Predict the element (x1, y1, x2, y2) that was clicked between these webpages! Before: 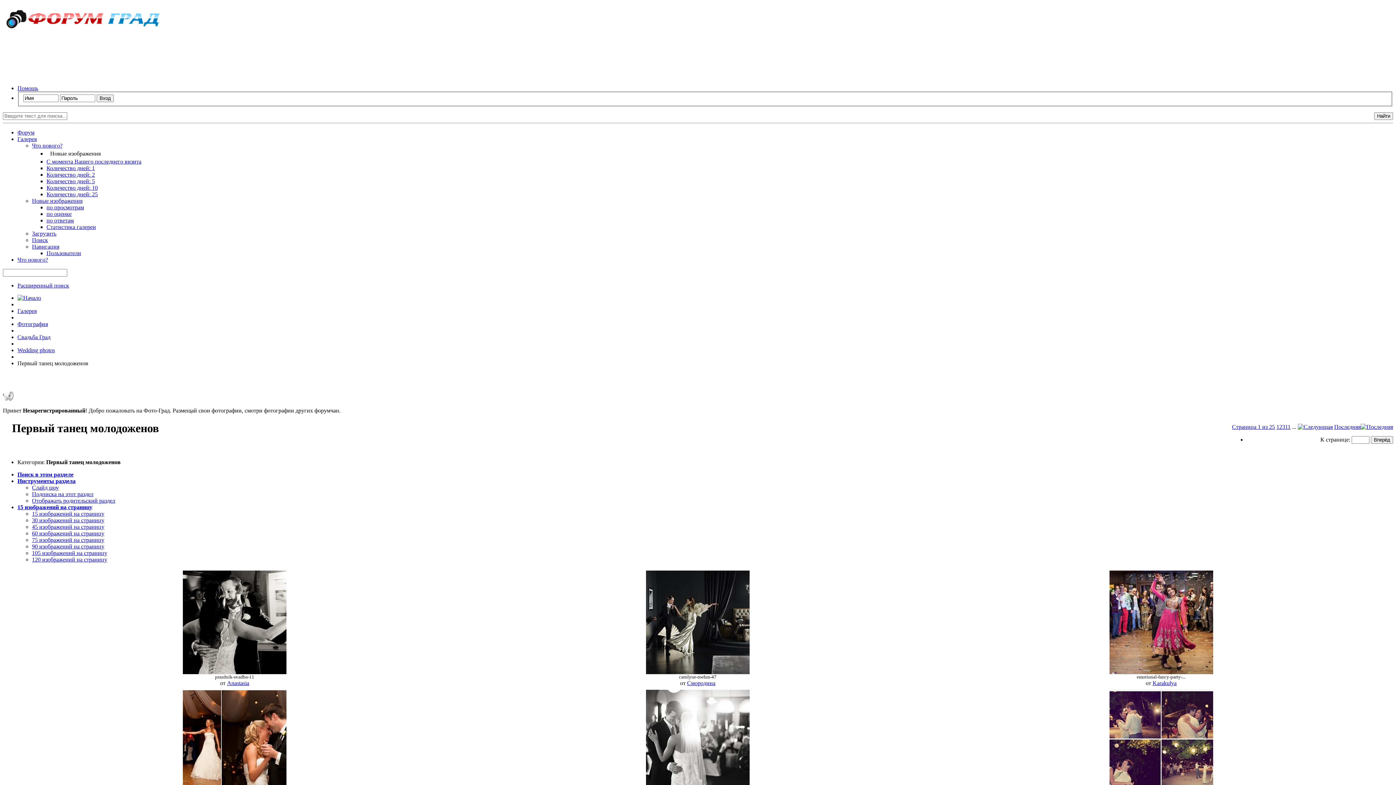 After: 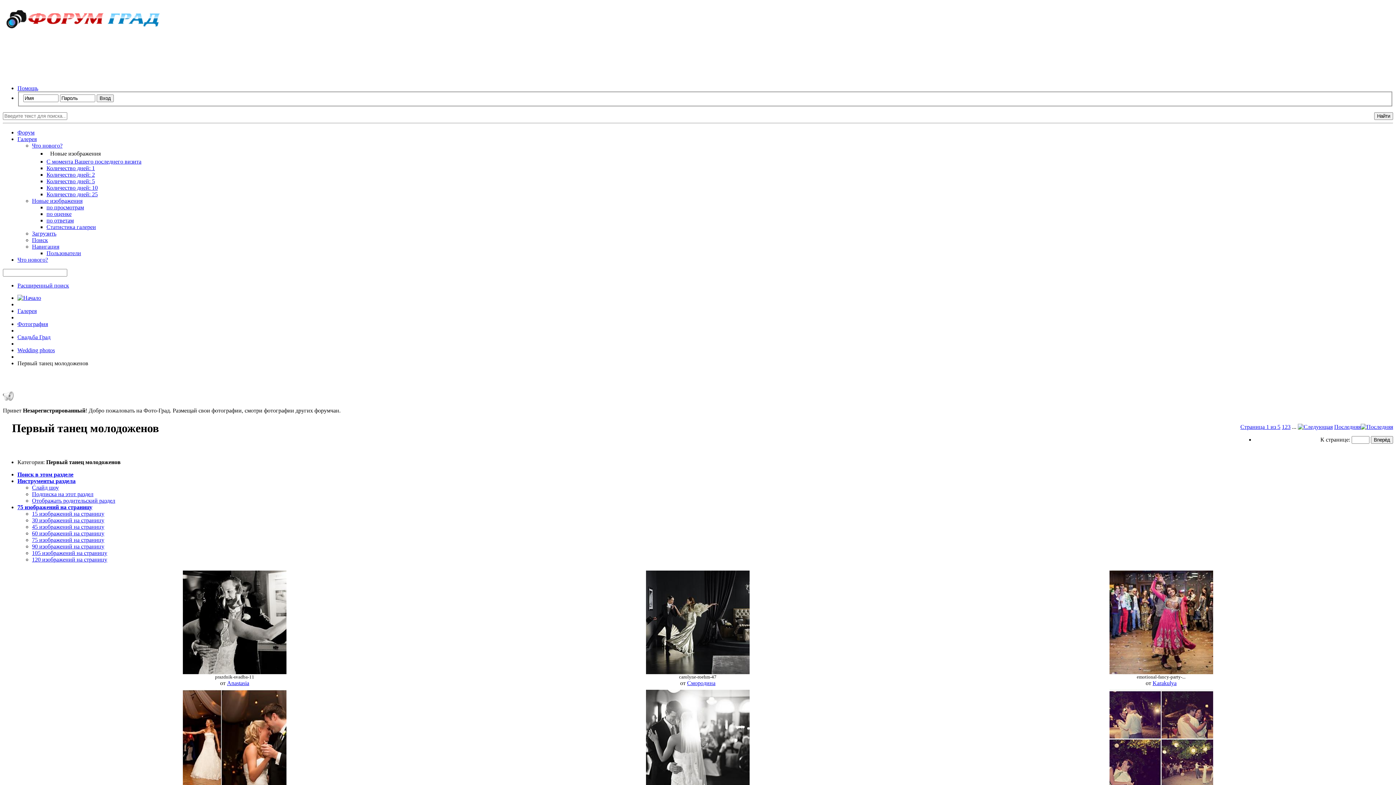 Action: label: 75 изображений на страницу bbox: (32, 537, 104, 543)